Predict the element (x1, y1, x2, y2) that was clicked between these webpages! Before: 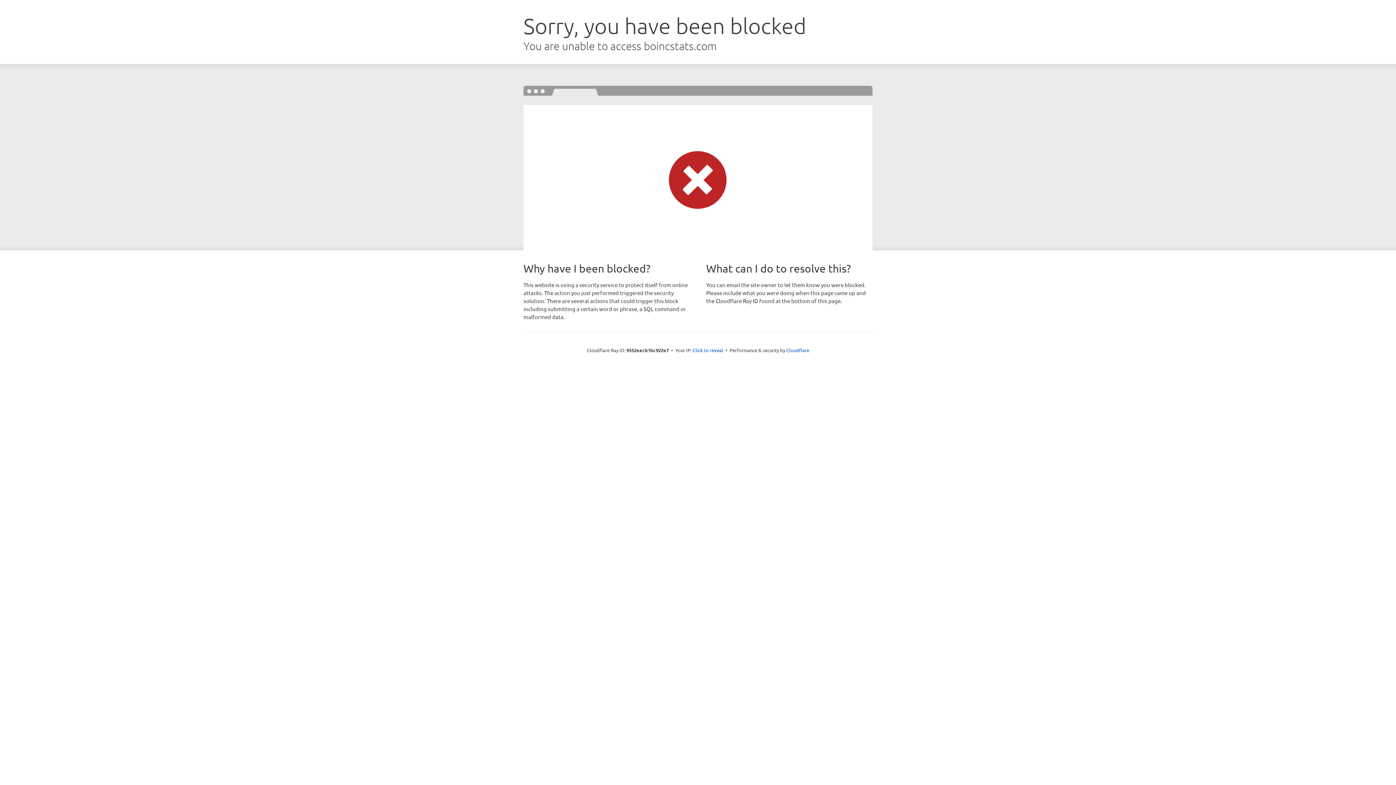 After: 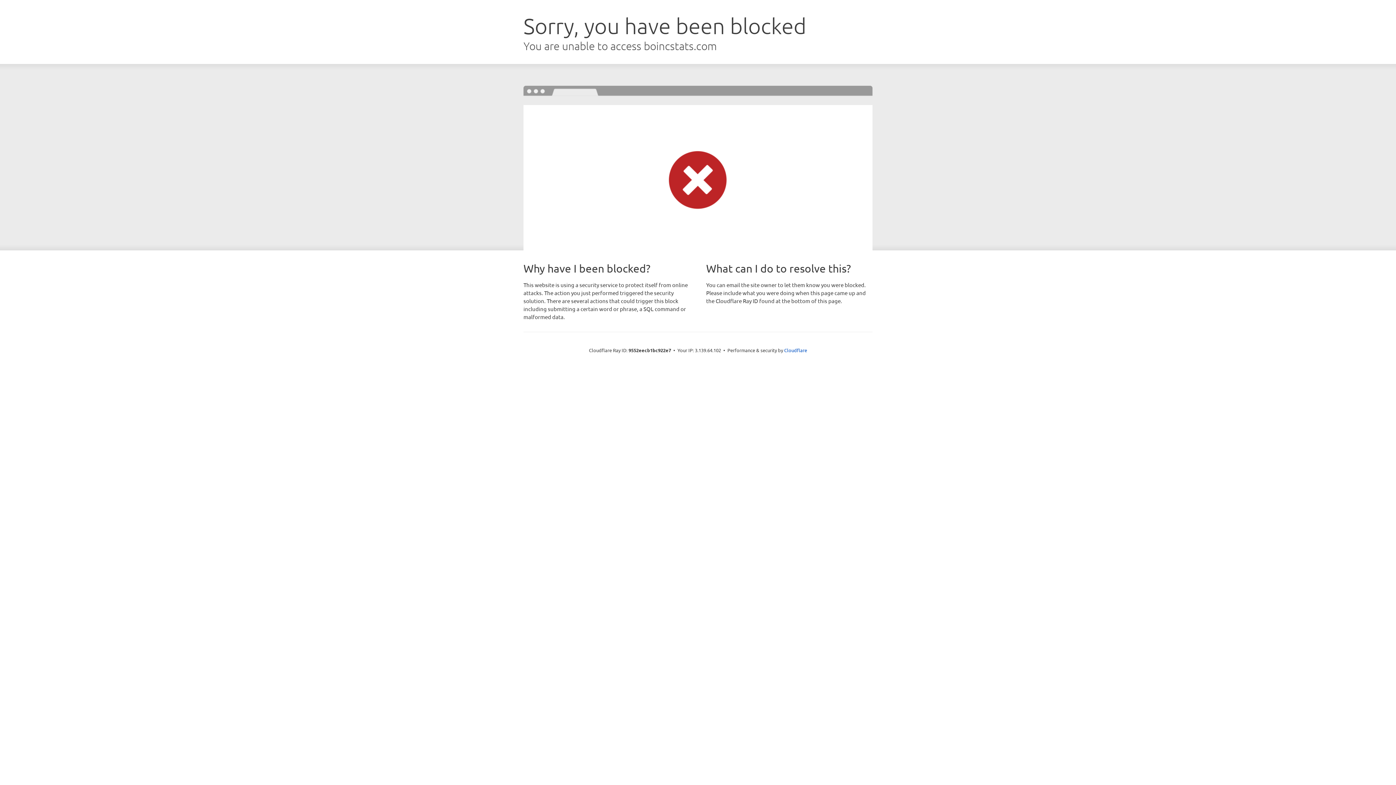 Action: bbox: (692, 346, 723, 353) label: Click to reveal